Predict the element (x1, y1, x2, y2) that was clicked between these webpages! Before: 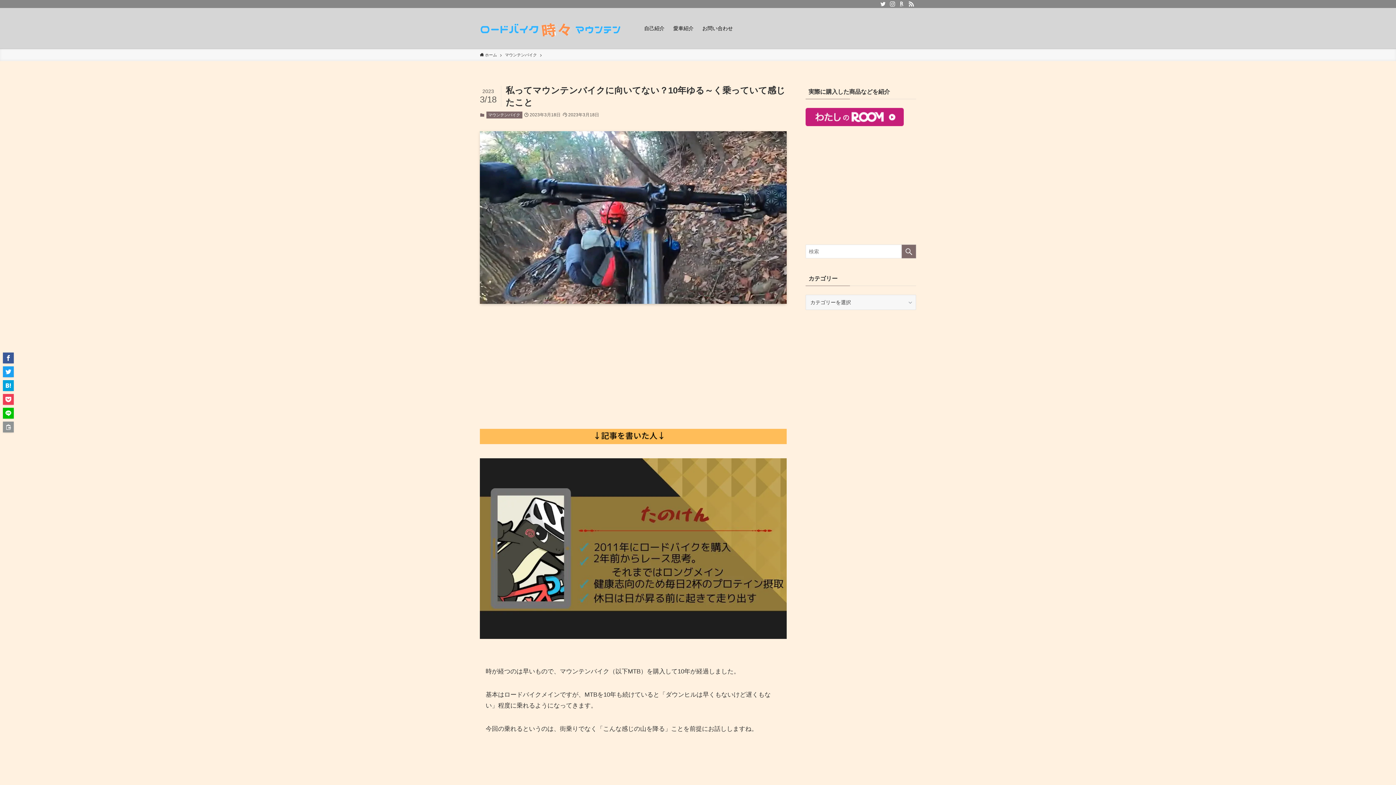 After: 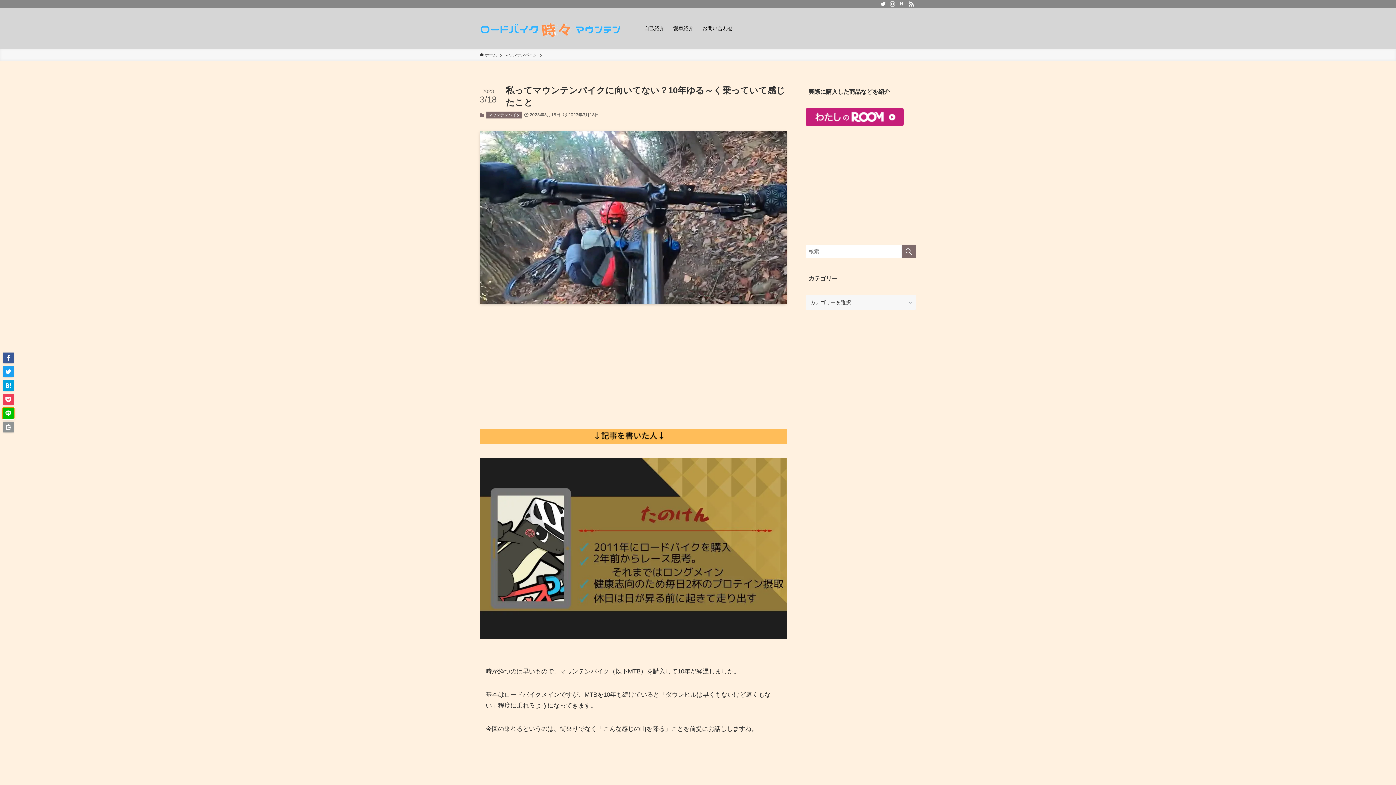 Action: bbox: (2, 408, 13, 418)